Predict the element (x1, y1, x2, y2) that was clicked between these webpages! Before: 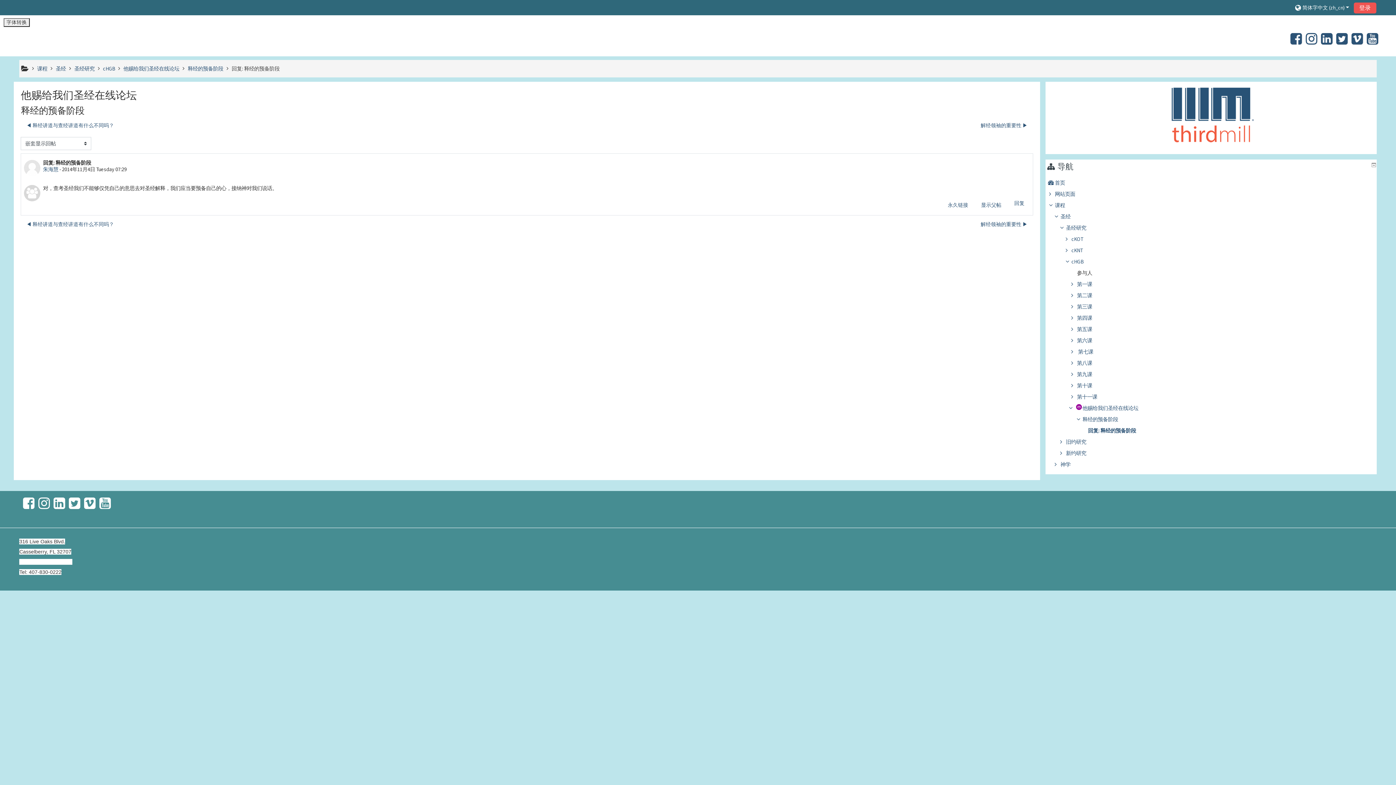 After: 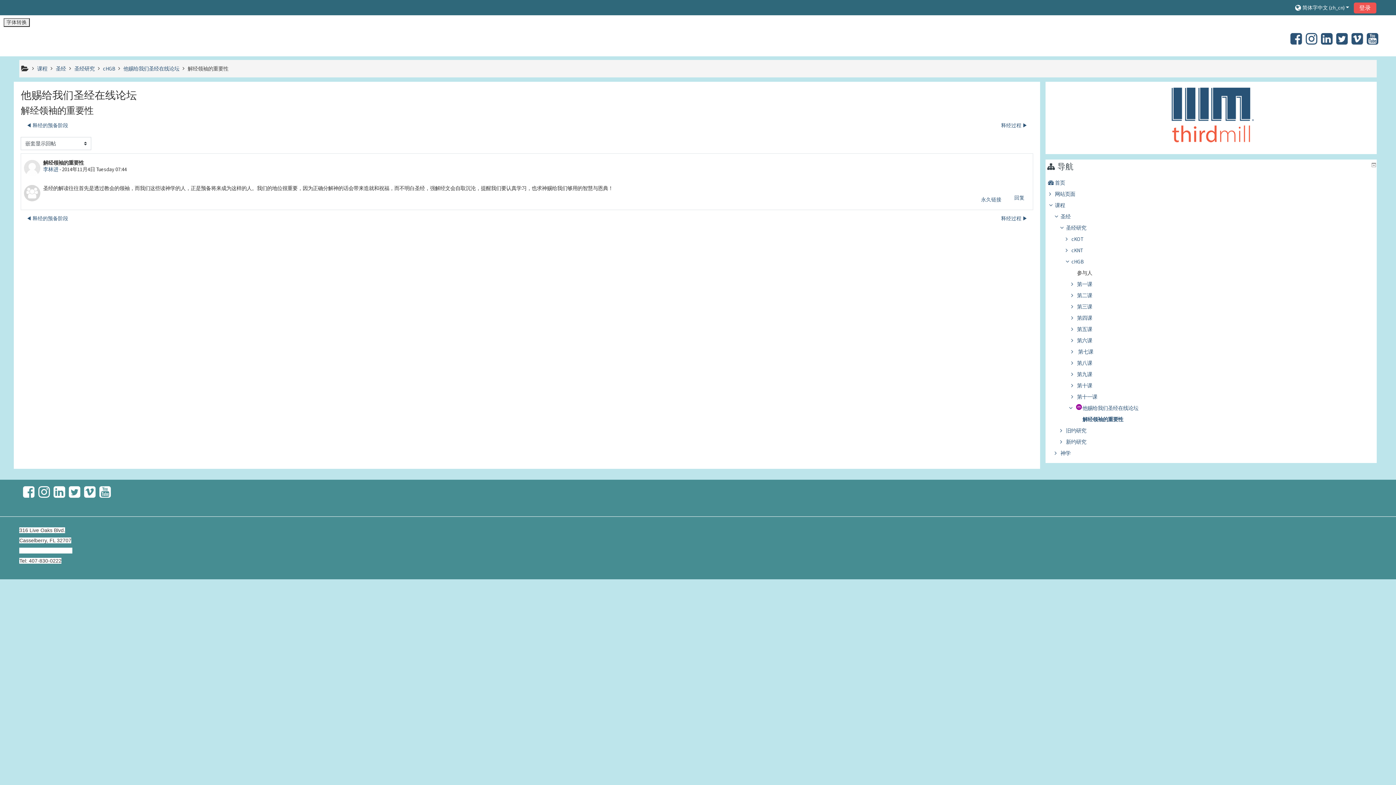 Action: bbox: (975, 119, 1033, 132) label: 下一个话题：解经领袖的重要性